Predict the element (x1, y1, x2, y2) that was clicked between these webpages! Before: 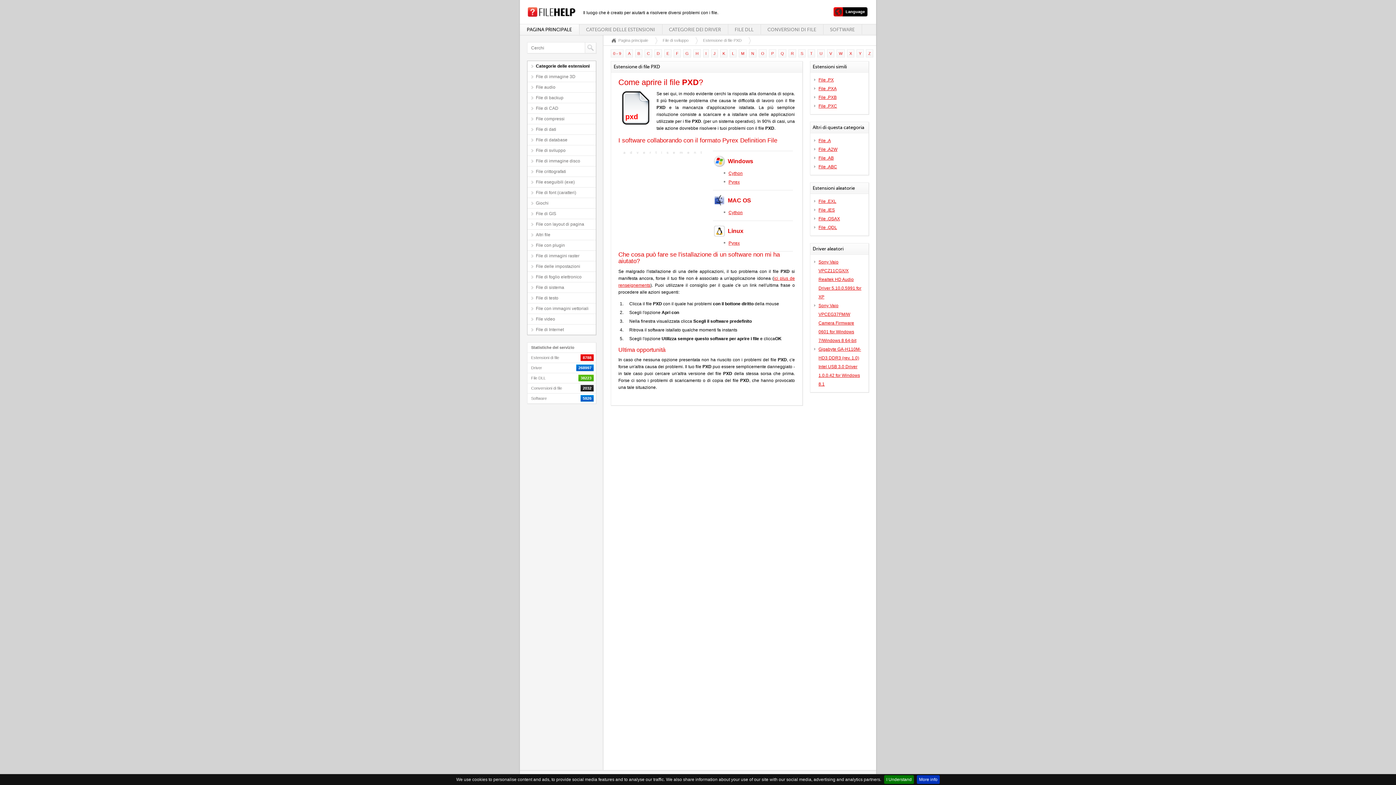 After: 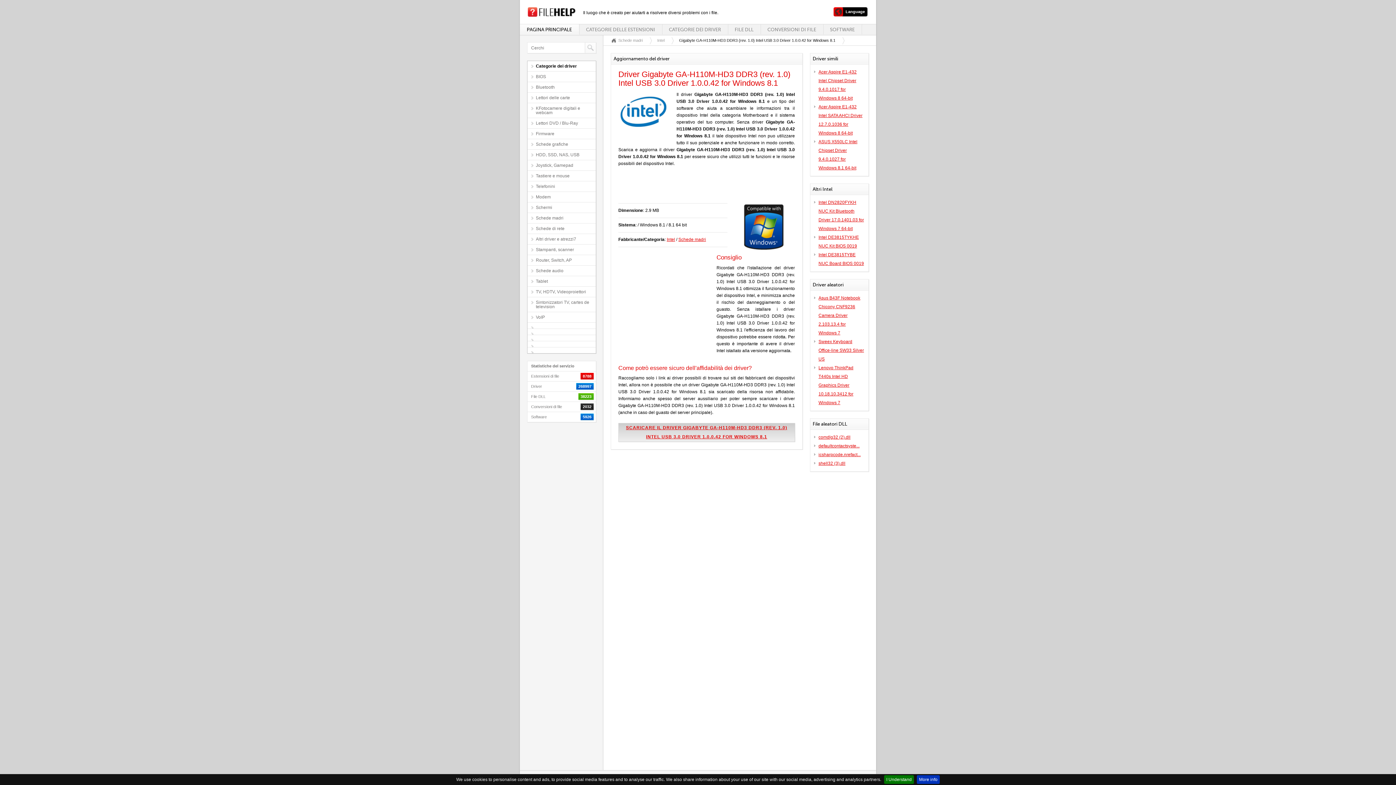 Action: label: Gigabyte GA-H110M-HD3 DDR3 (rev. 1.0) Intel USB 3.0 Driver 1.0.0.42 for Windows 8.1 bbox: (818, 346, 861, 386)